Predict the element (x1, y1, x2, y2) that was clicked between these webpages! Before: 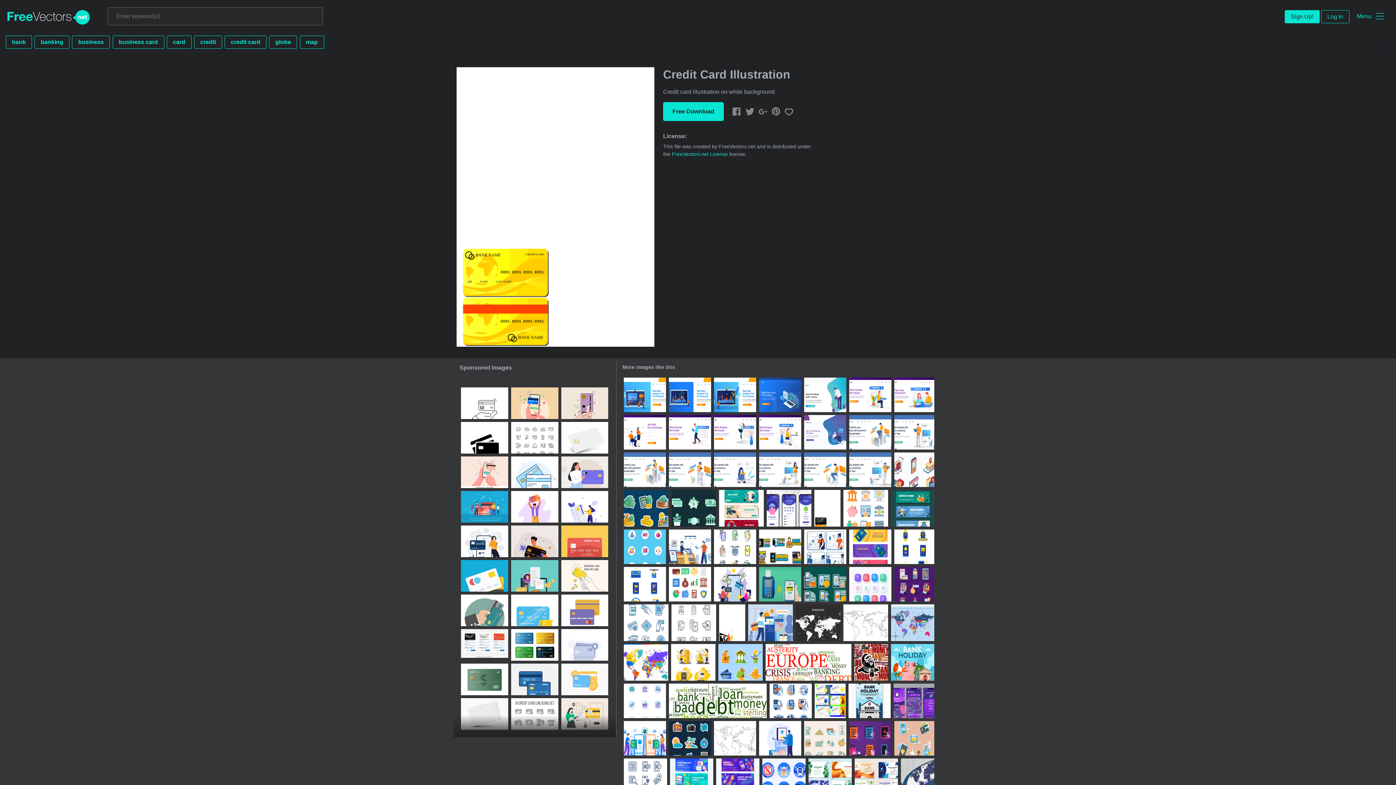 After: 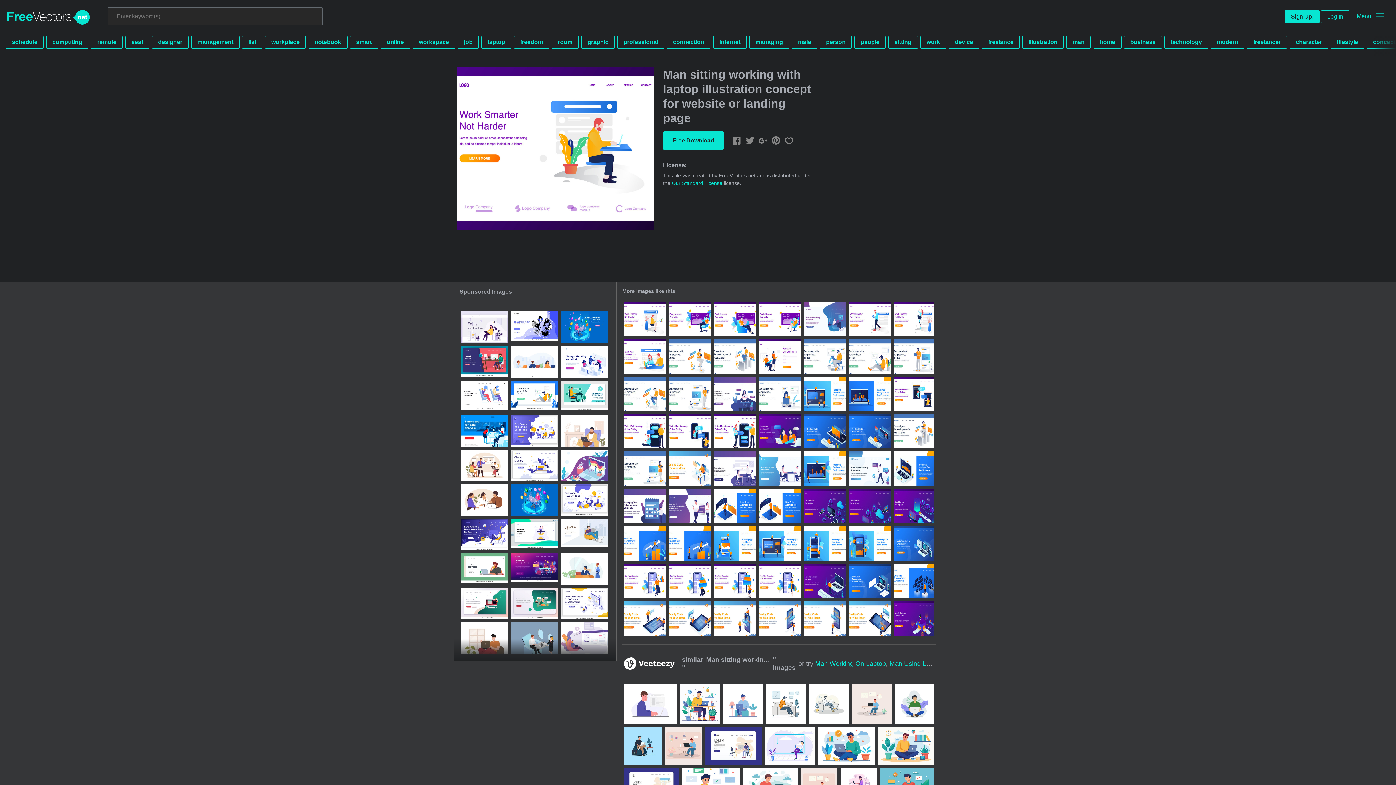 Action: bbox: (849, 377, 891, 412)